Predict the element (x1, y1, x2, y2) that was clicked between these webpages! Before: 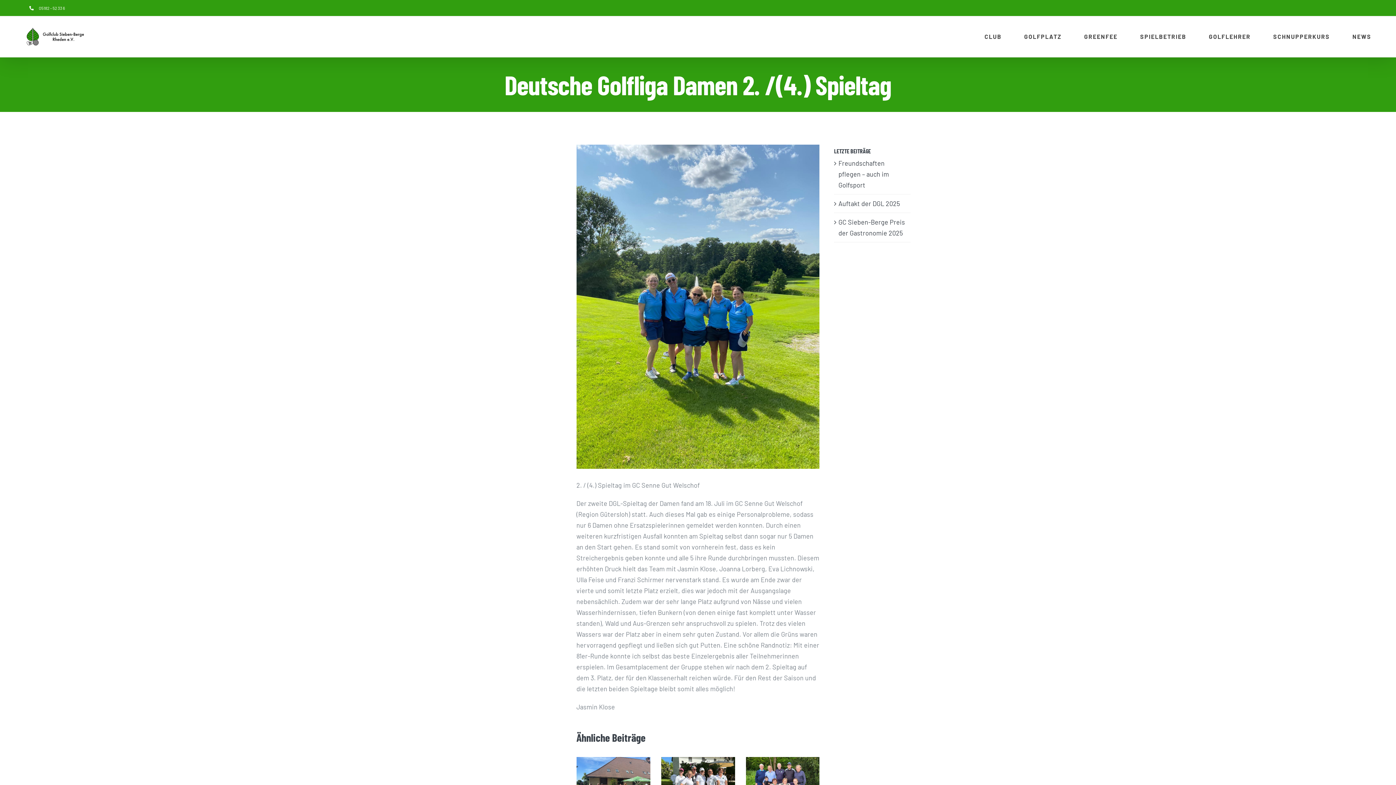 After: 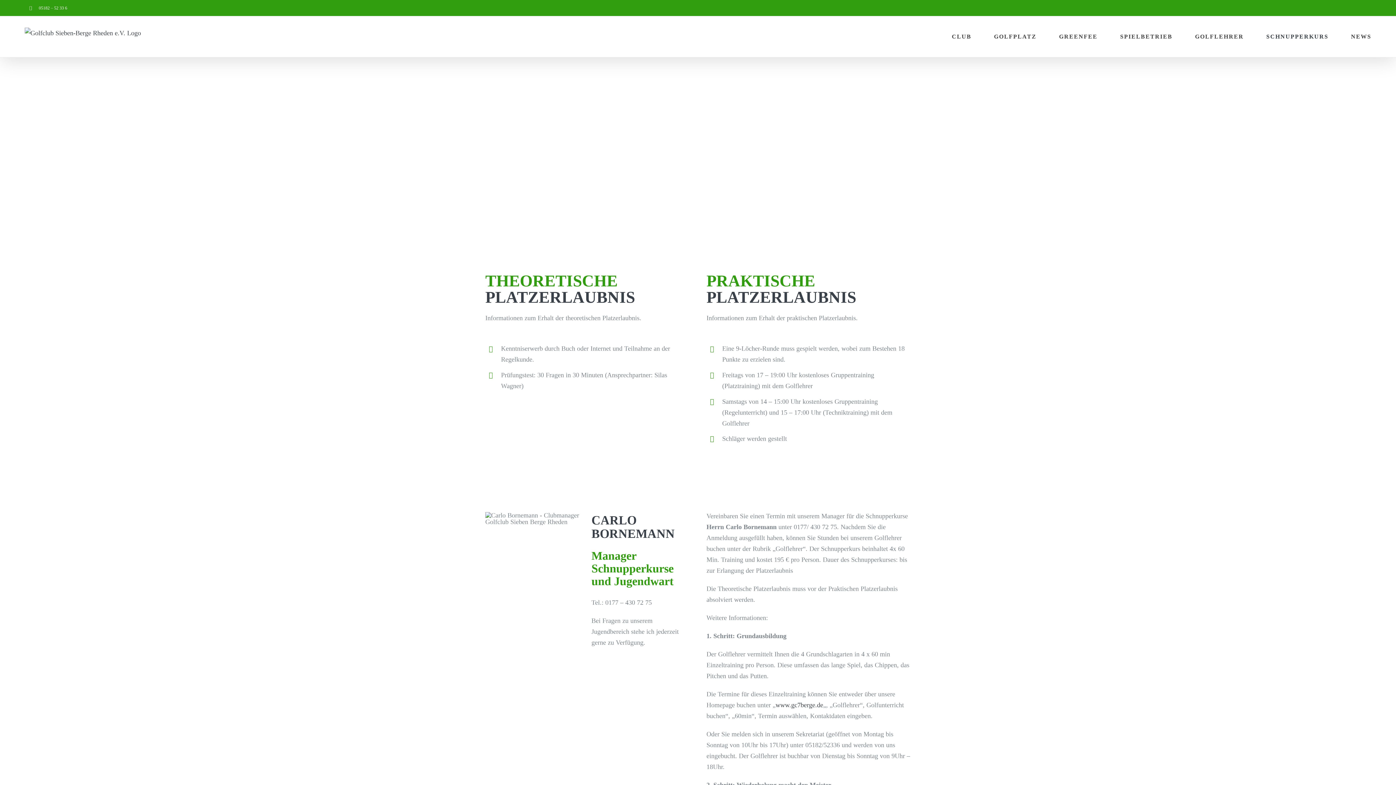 Action: label: SCHNUPPERKURS bbox: (1273, 16, 1330, 57)